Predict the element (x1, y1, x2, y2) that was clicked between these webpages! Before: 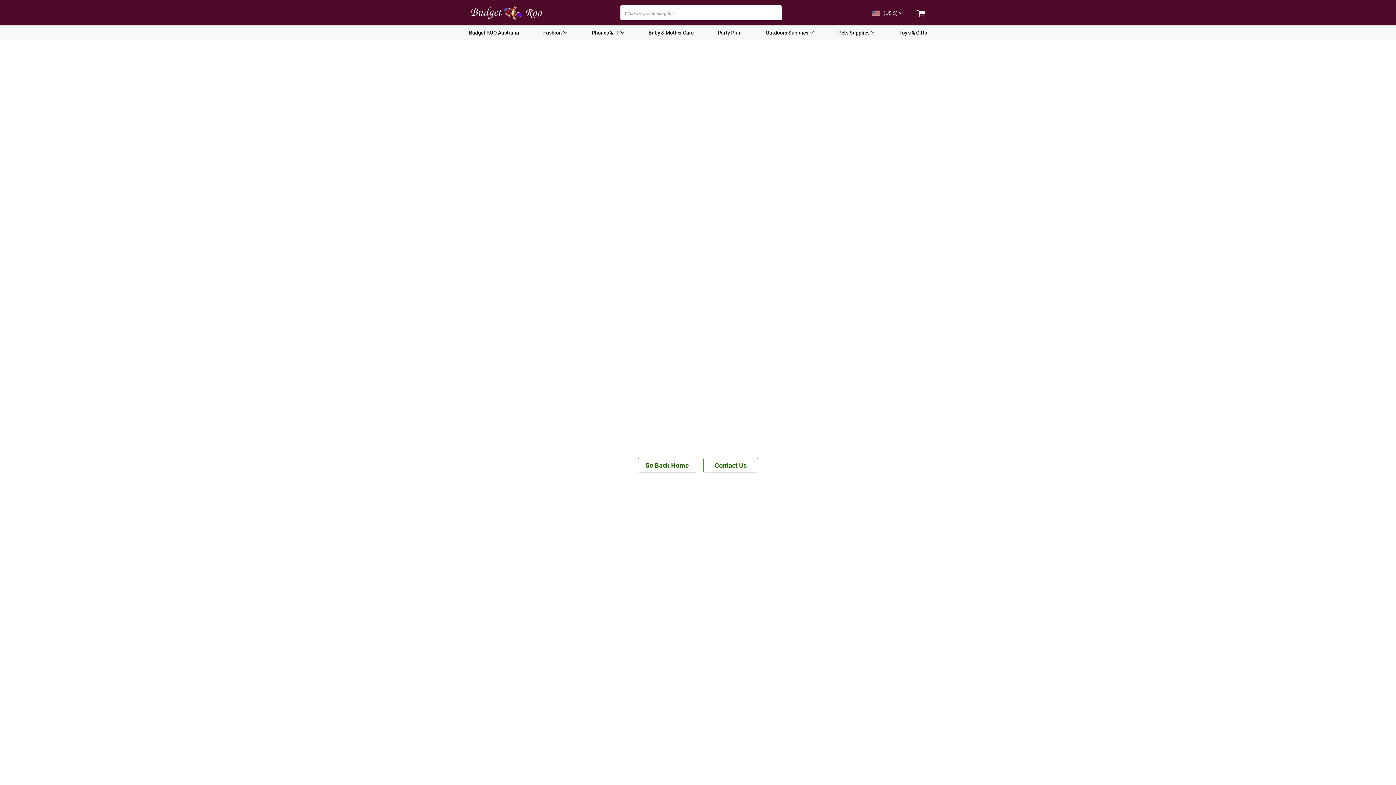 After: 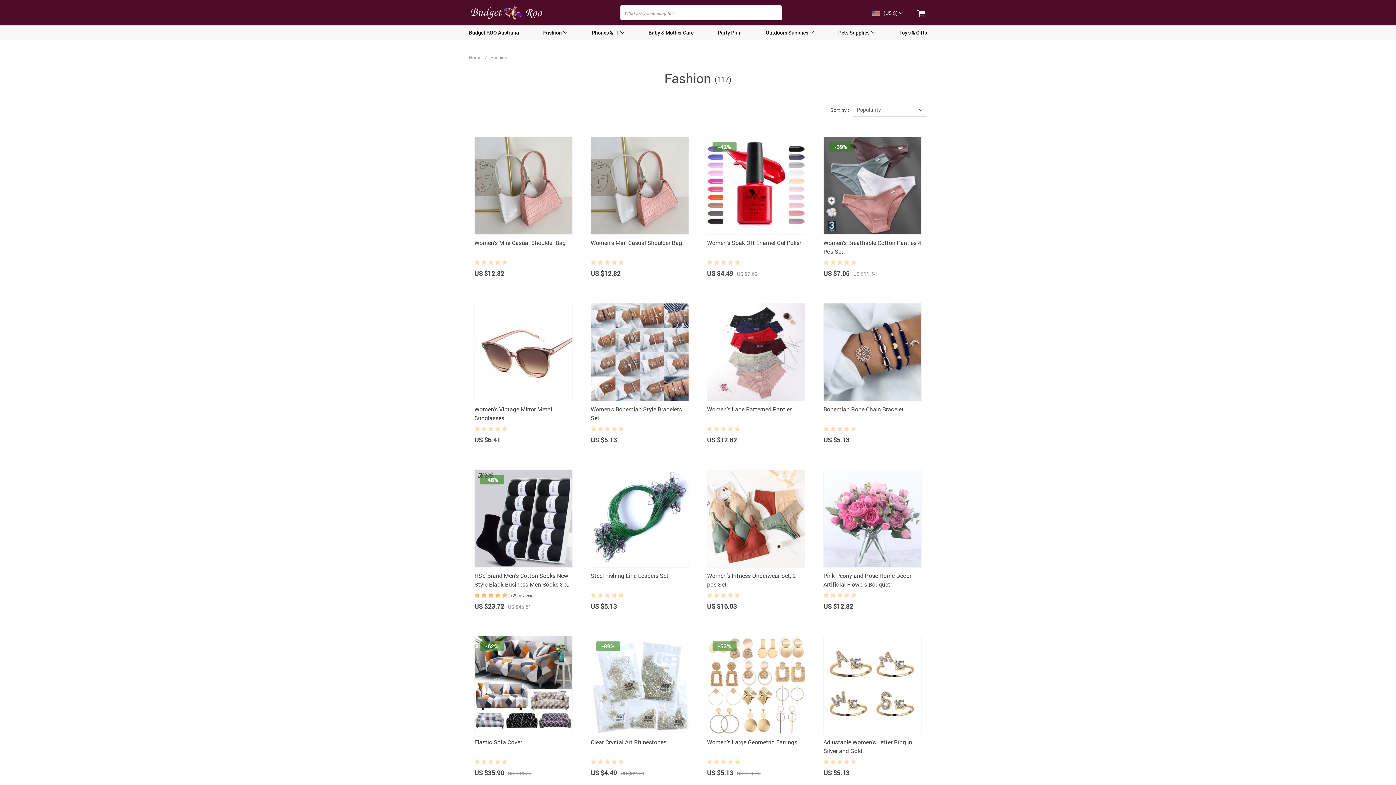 Action: label: Fashion bbox: (543, 29, 561, 36)